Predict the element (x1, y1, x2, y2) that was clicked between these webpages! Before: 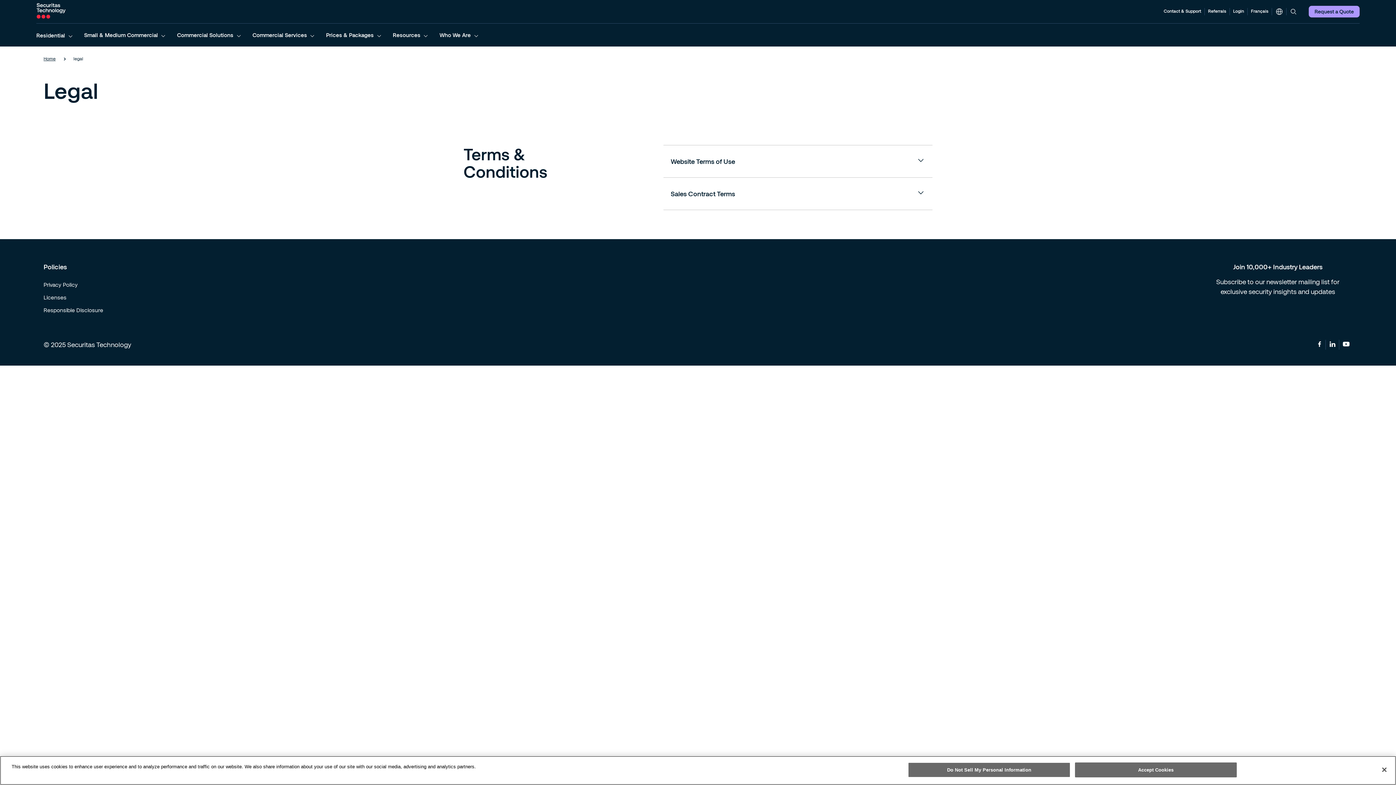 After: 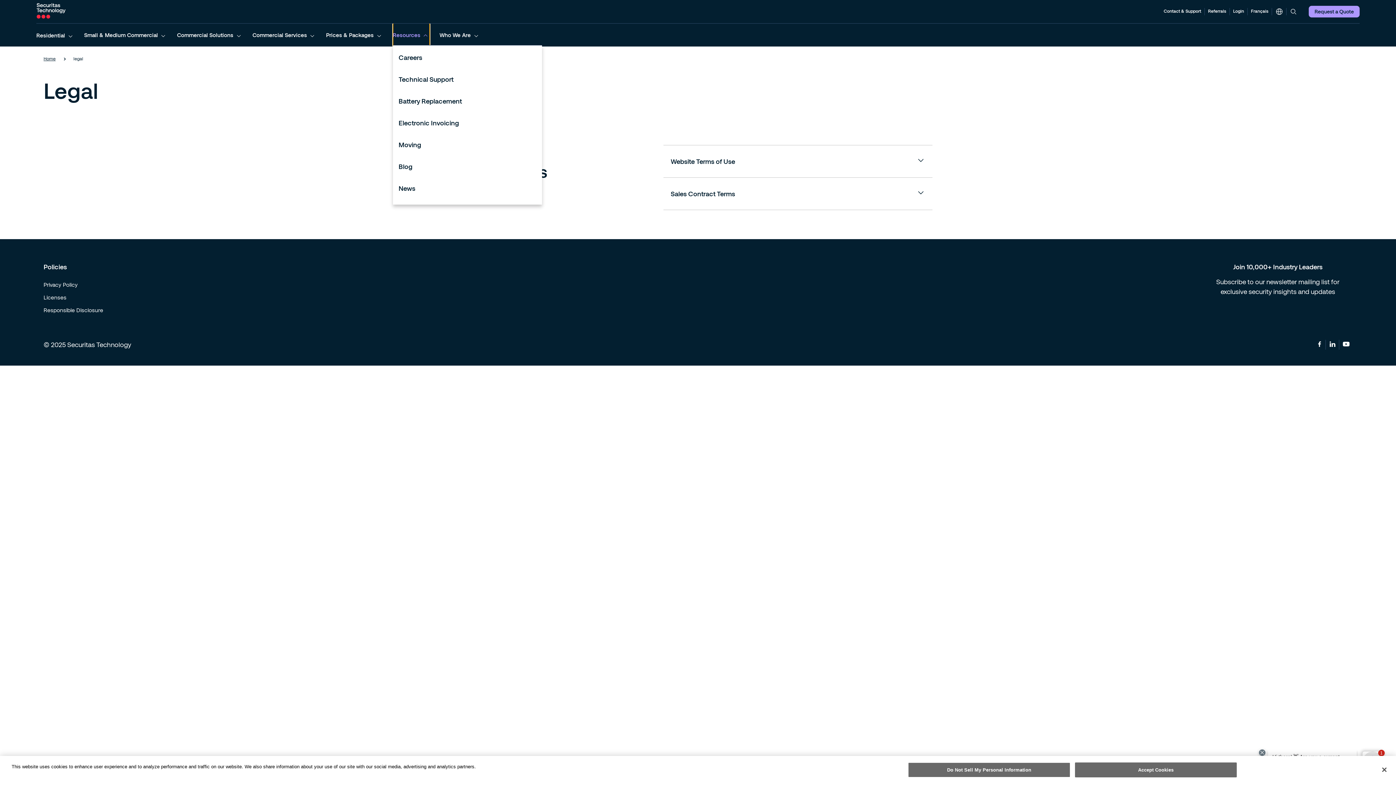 Action: label: Resources bbox: (392, 23, 429, 46)